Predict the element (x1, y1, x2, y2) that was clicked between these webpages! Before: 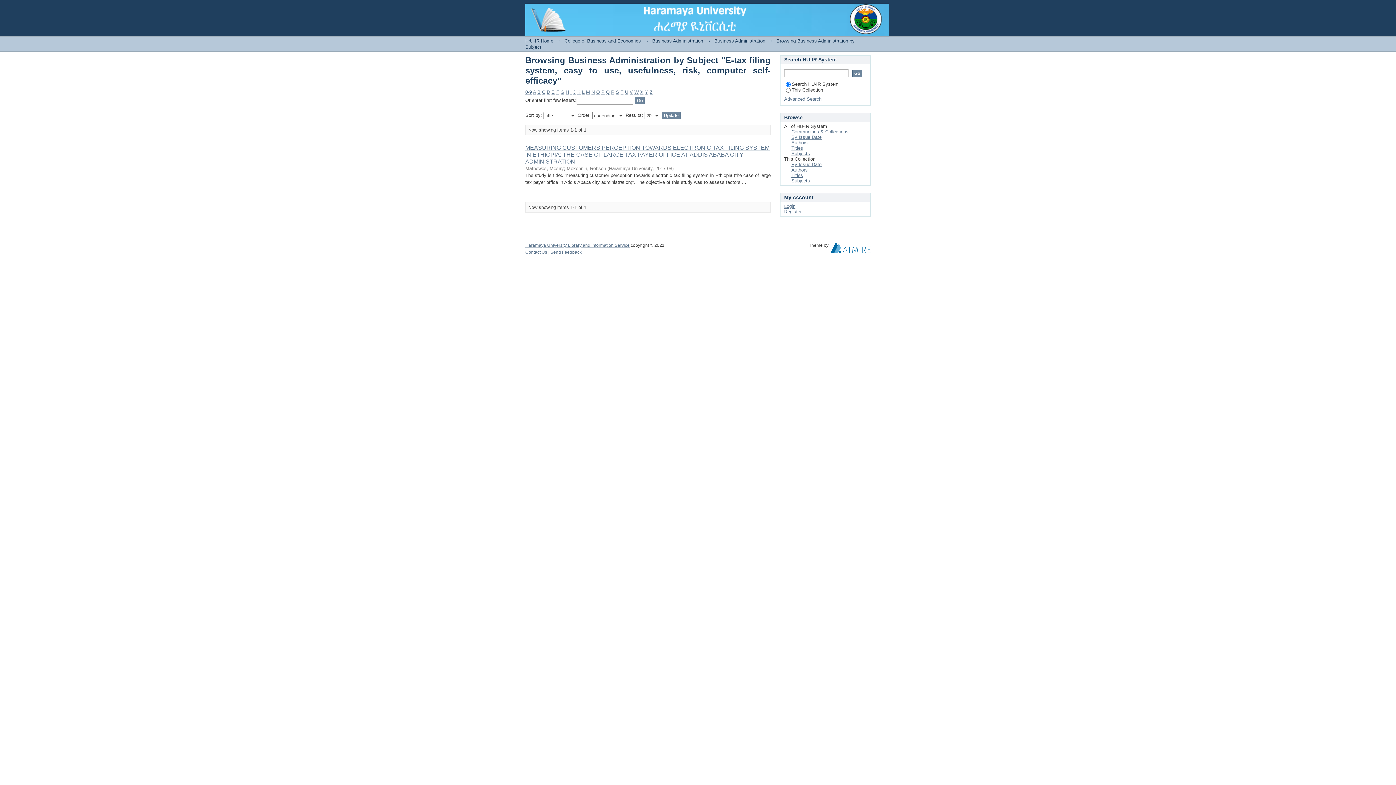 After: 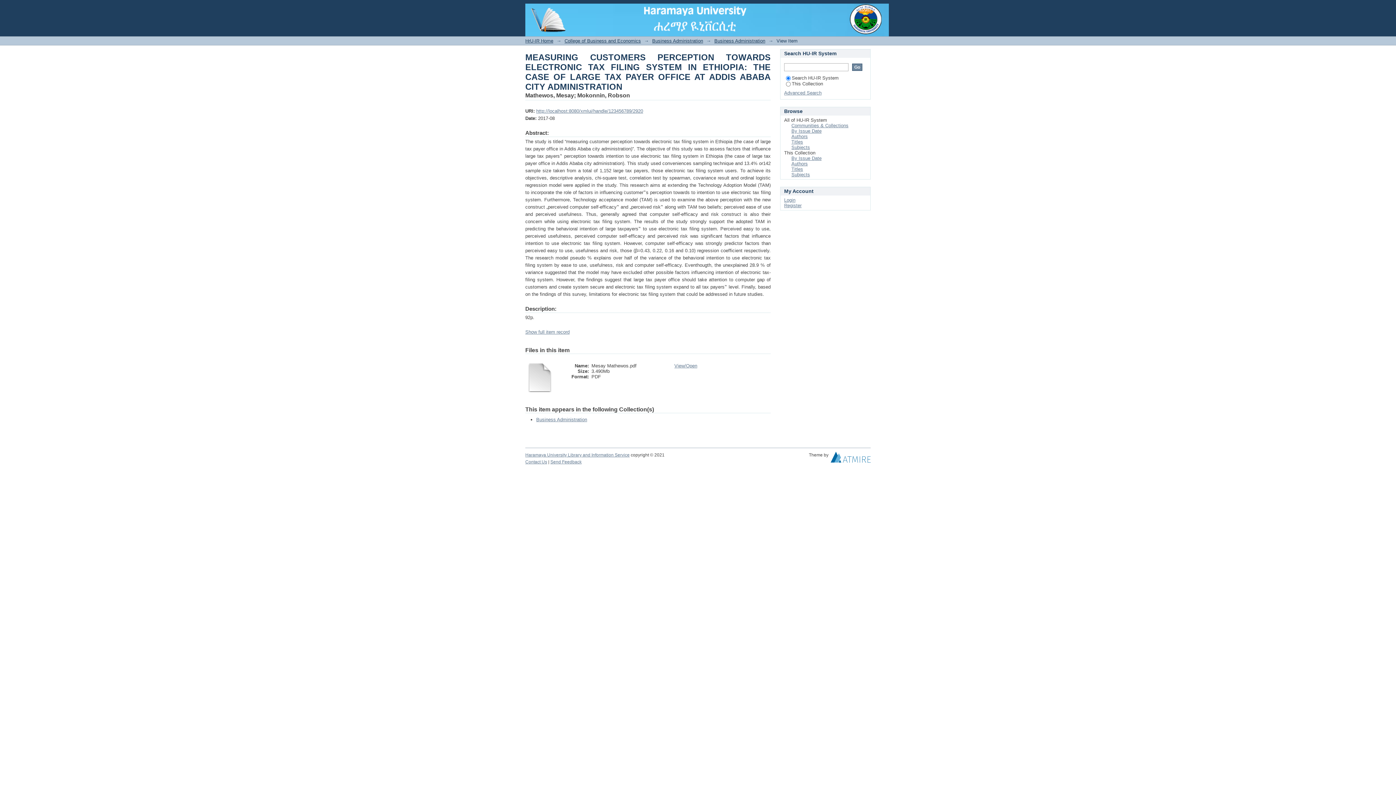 Action: label: MEASURING CUSTOMERS PERCEPTION TOWARDS ELECTRONIC TAX FILING SYSTEM IN ETHIOPIA: THE CASE OF LARGE TAX PAYER OFFICE AT ADDIS ABABA CITY ADMINISTRATION bbox: (525, 144, 769, 164)